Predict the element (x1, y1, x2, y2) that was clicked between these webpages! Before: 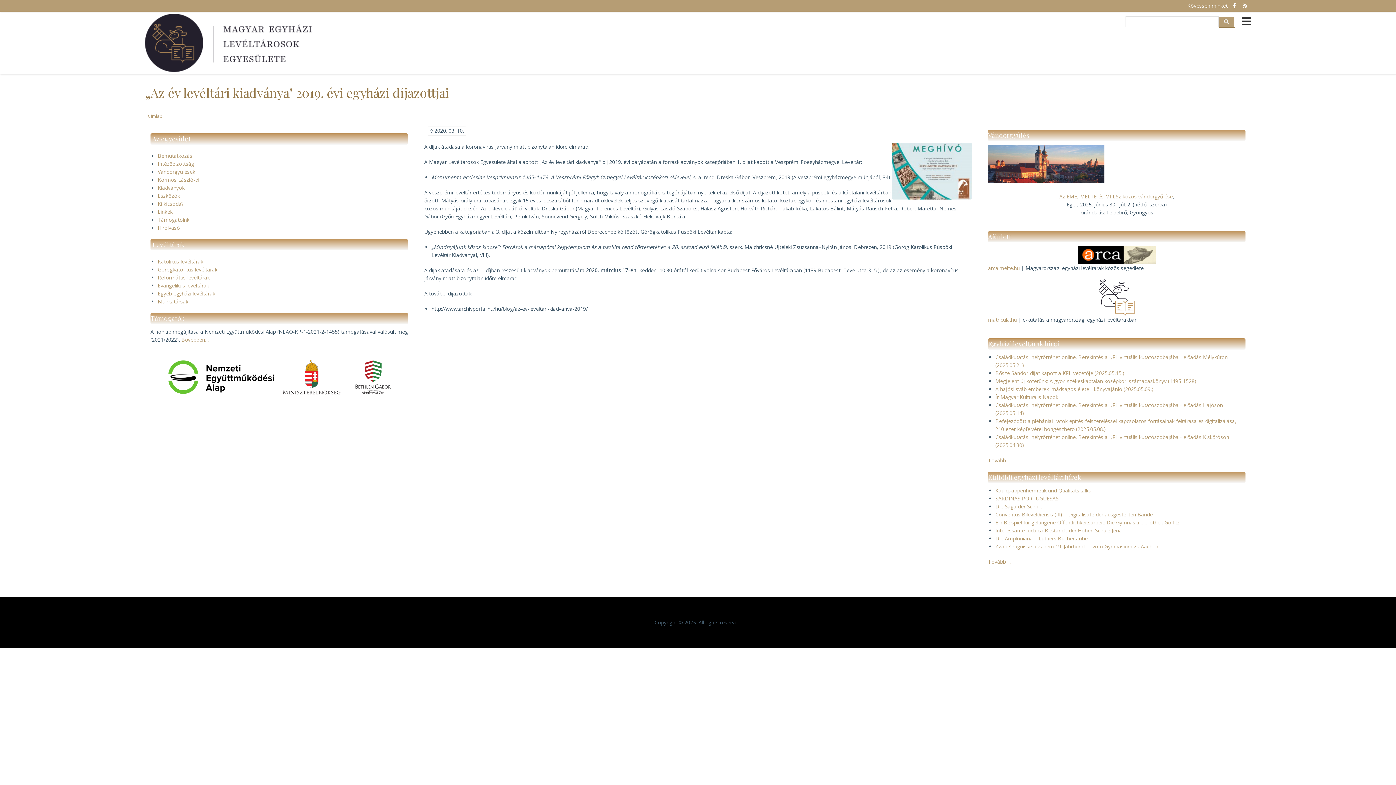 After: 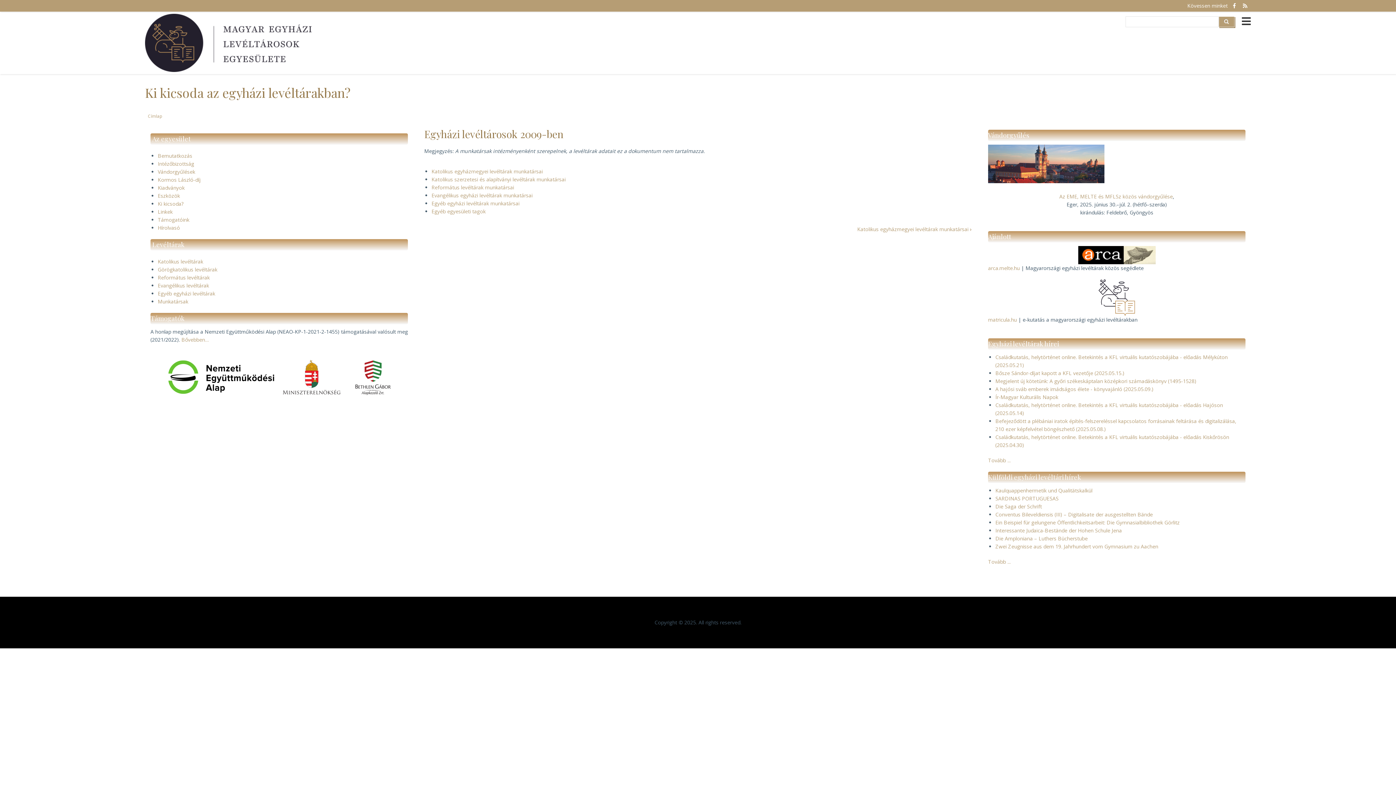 Action: label: Munkatársak bbox: (157, 298, 188, 305)